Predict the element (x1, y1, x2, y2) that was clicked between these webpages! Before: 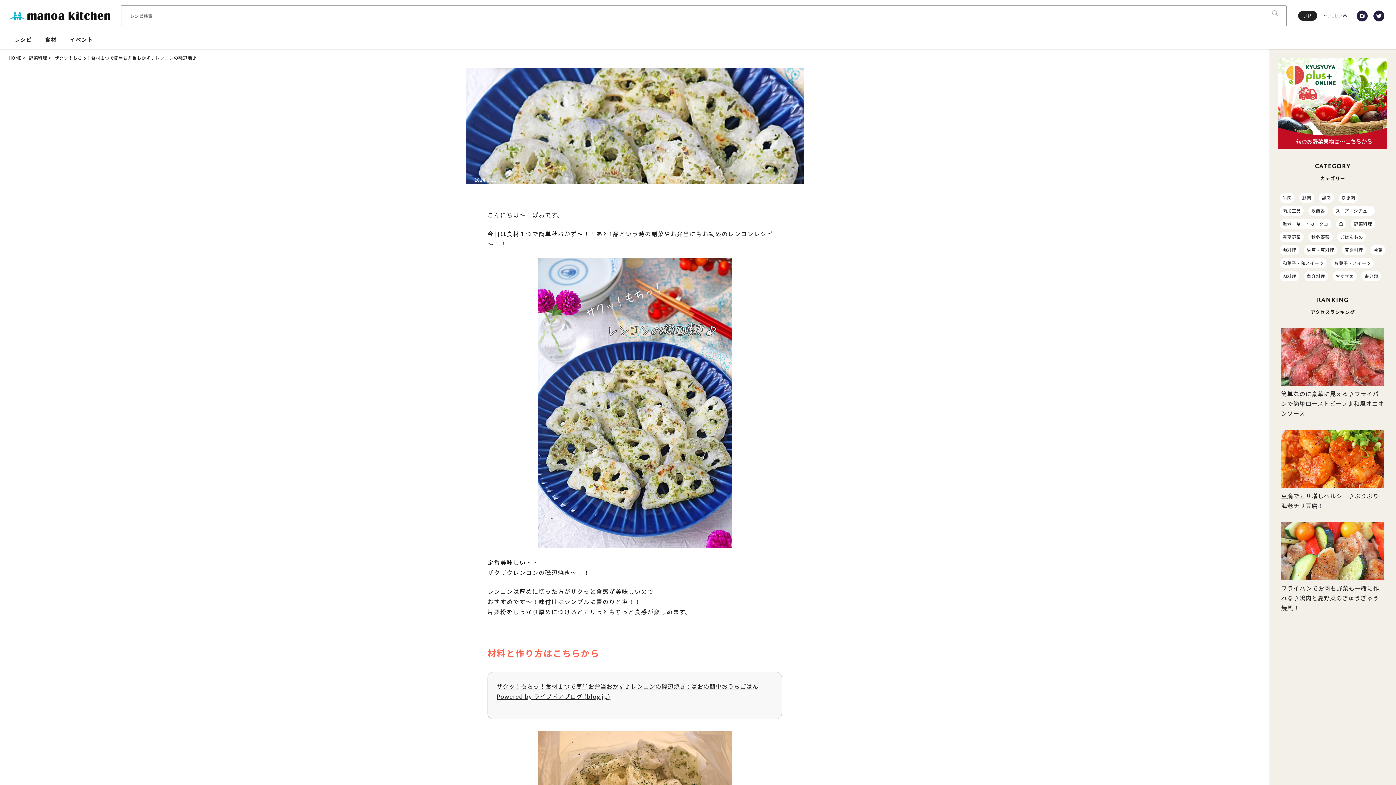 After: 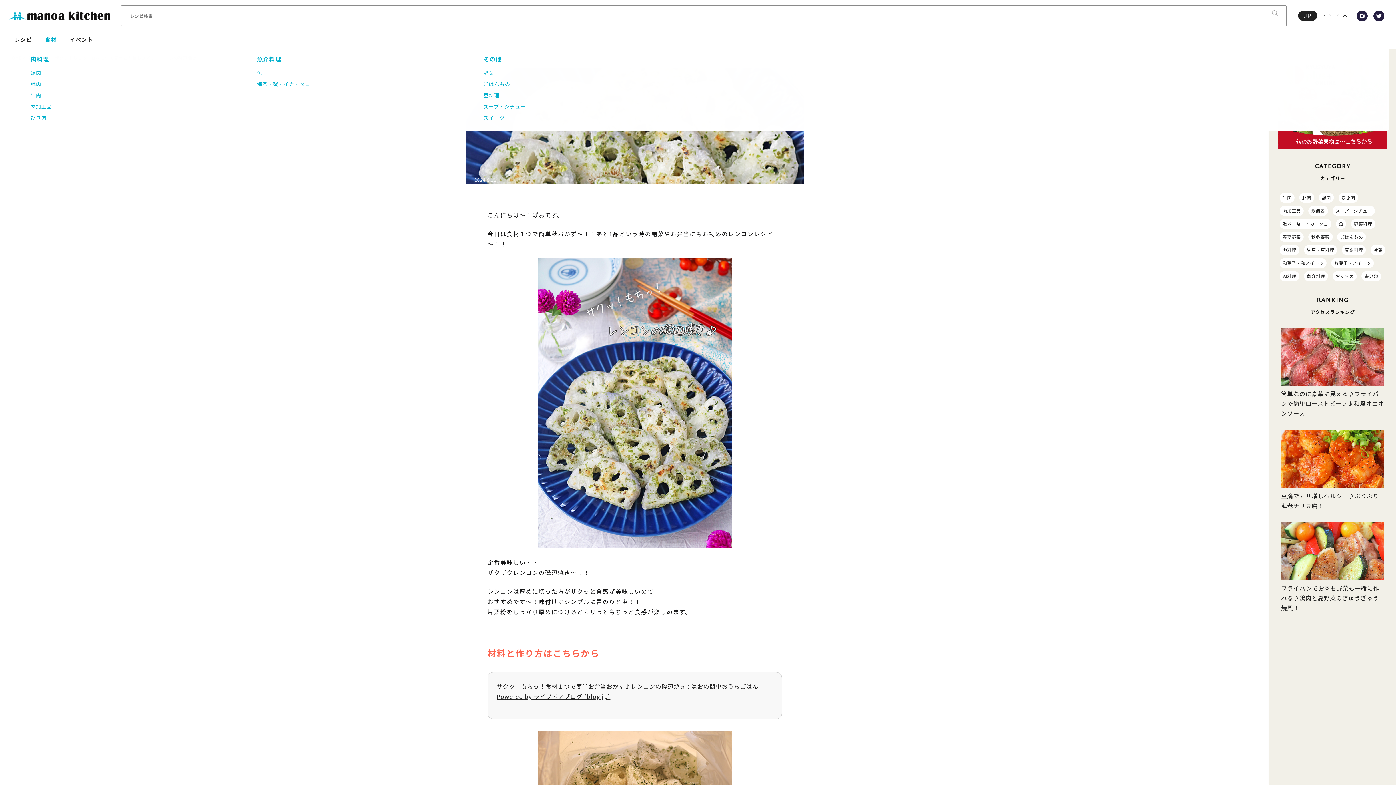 Action: bbox: (45, 34, 56, 44) label: 食材